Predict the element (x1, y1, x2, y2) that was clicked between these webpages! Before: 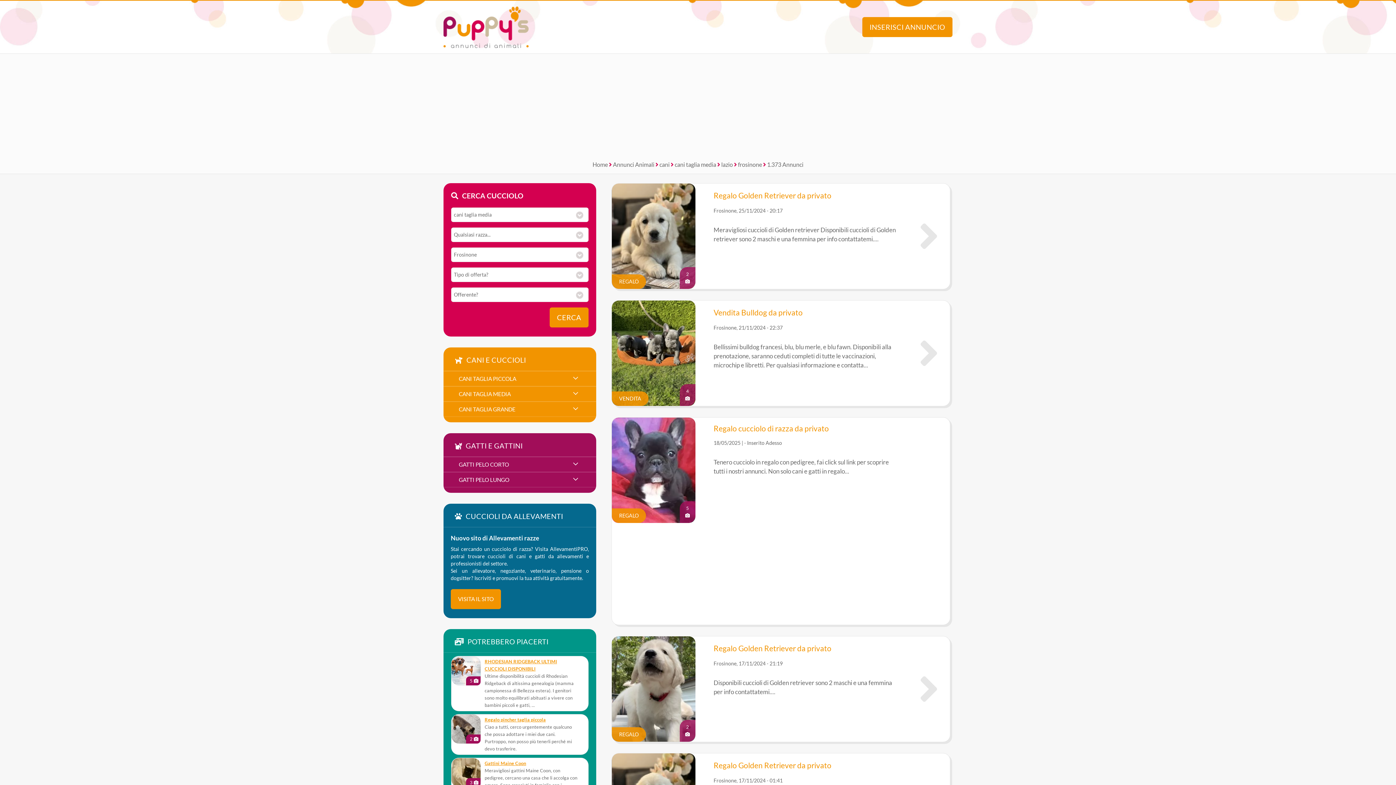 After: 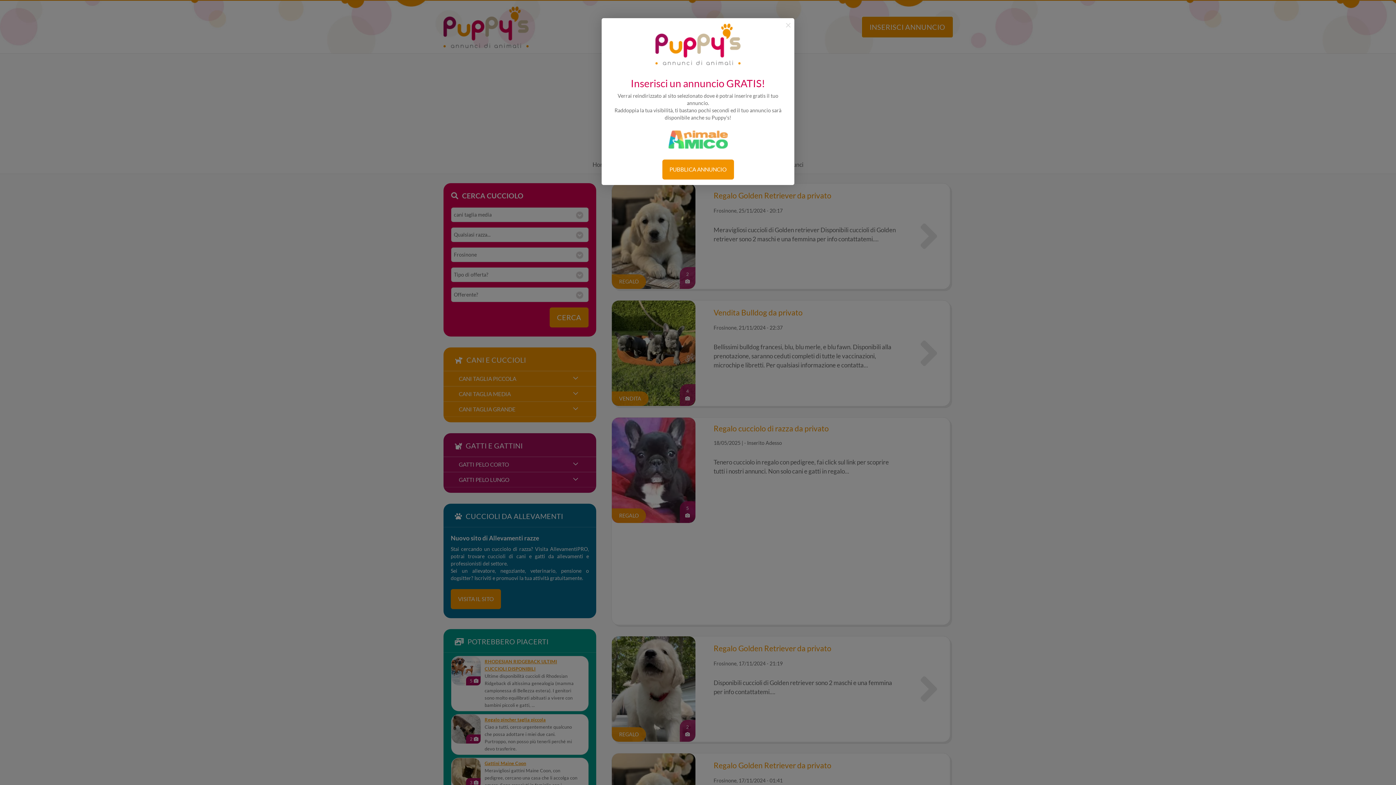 Action: bbox: (862, 17, 952, 37) label: INSERISCI ANNUNCIO